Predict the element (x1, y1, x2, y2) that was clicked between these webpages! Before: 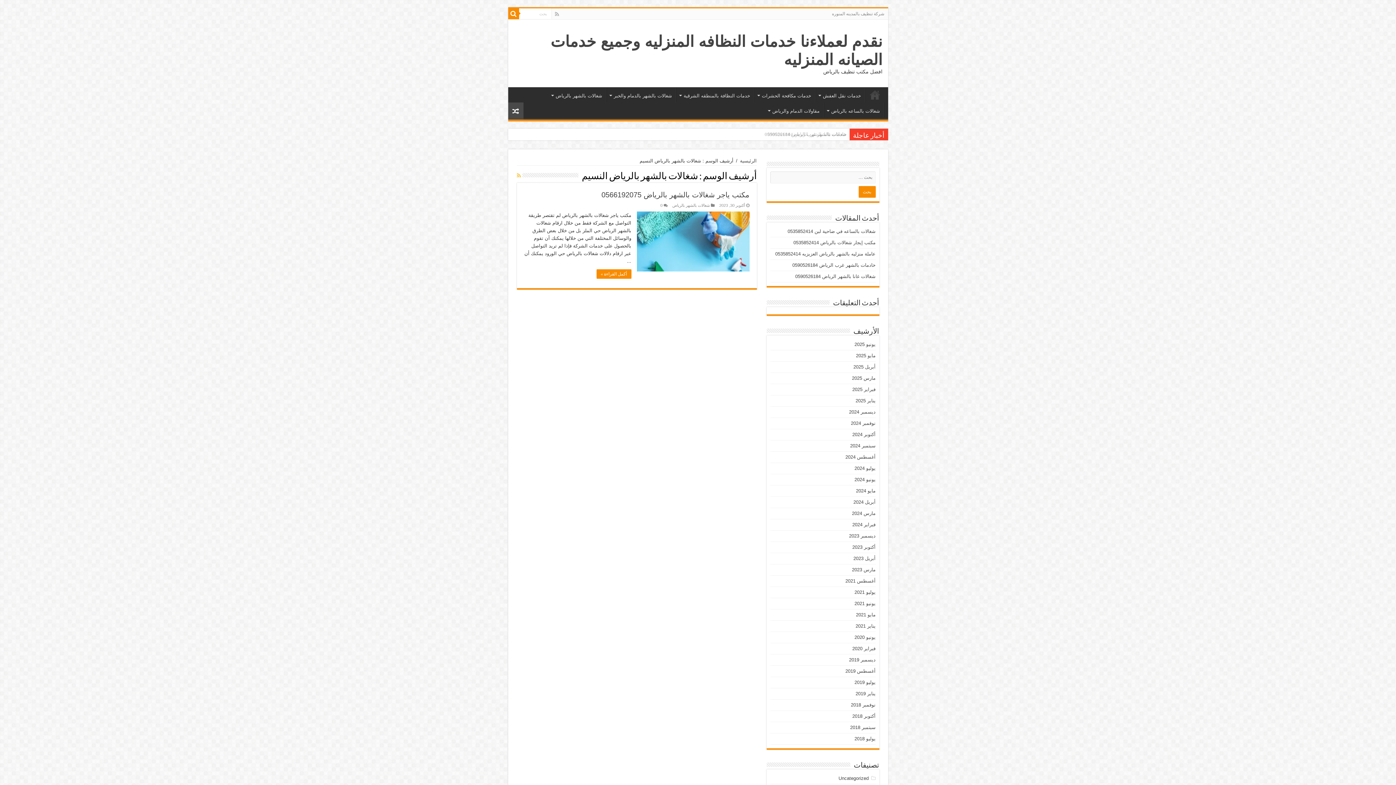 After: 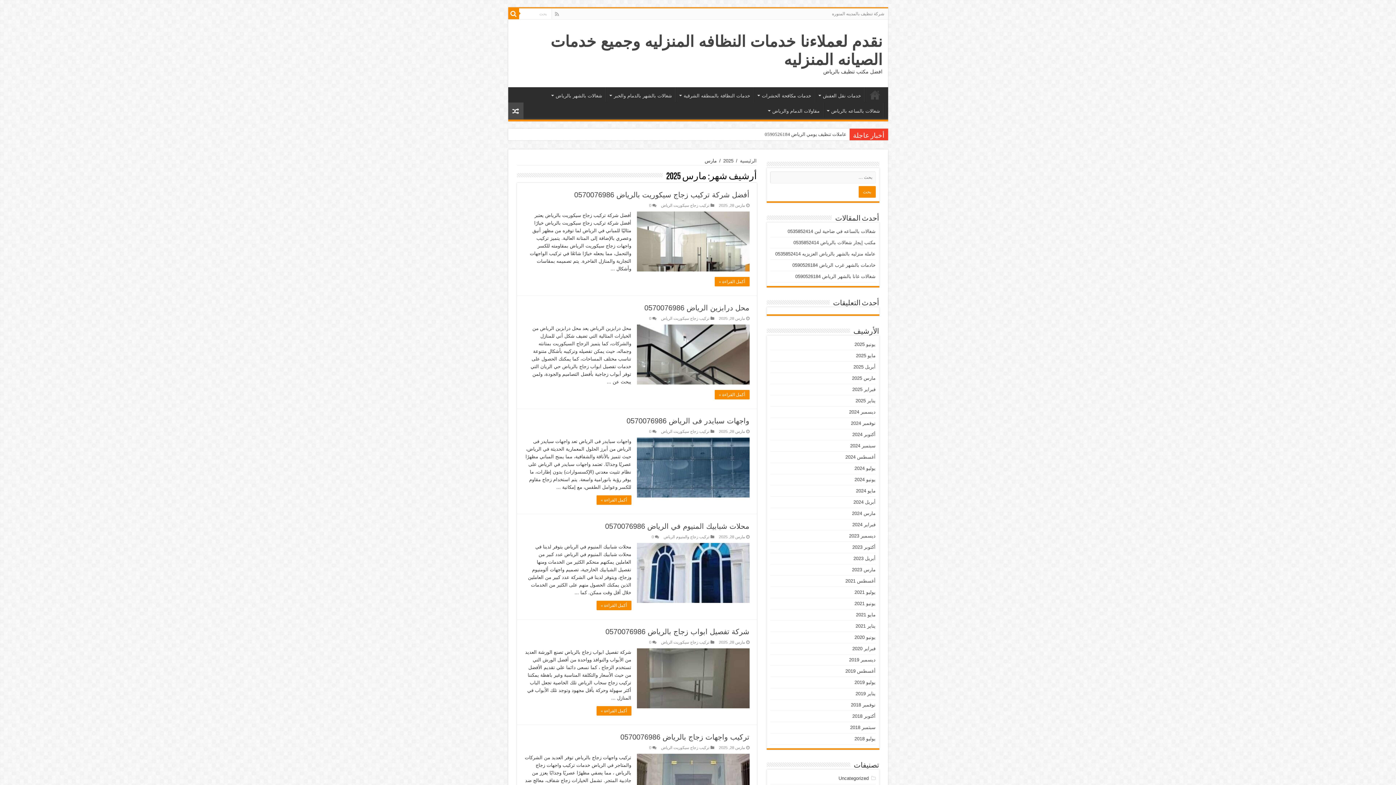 Action: label: مارس 2025 bbox: (852, 375, 875, 381)